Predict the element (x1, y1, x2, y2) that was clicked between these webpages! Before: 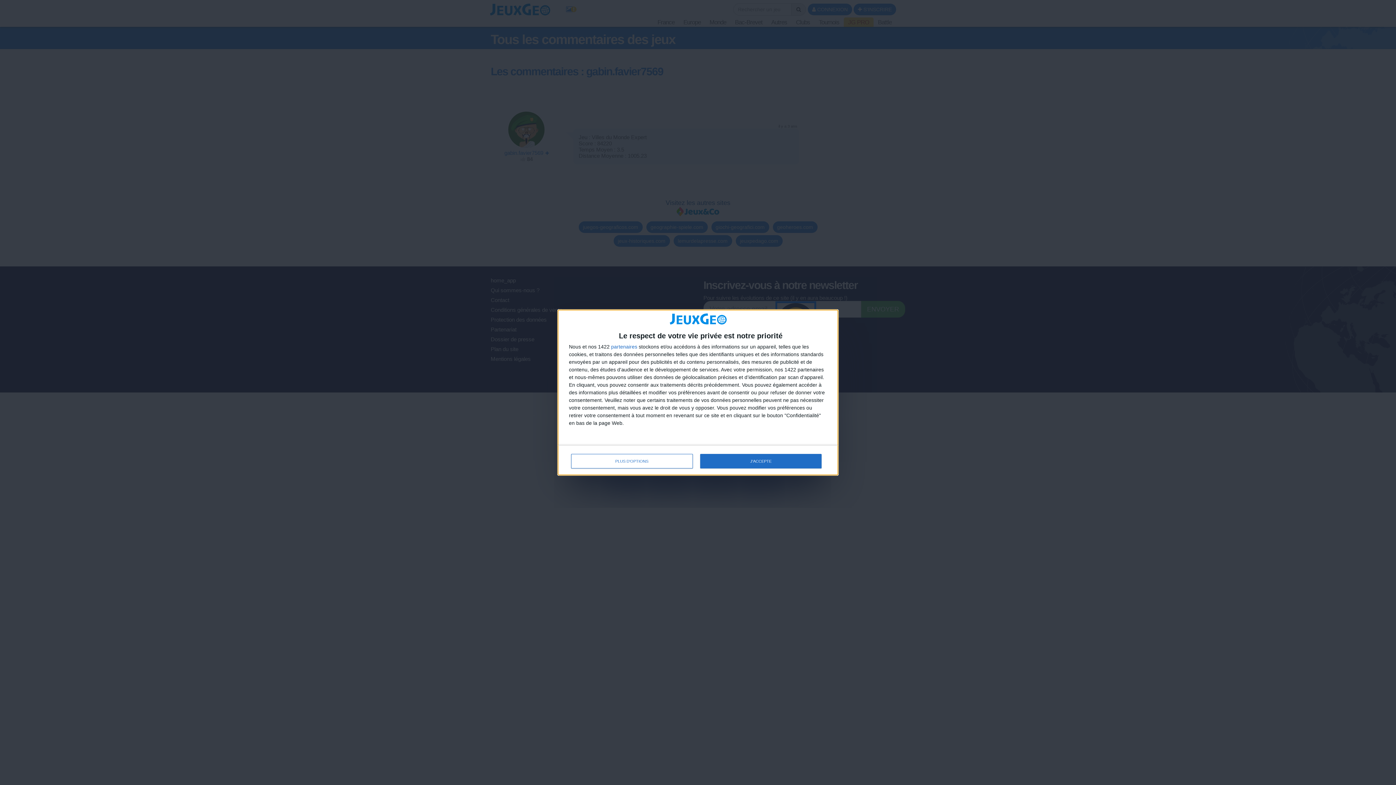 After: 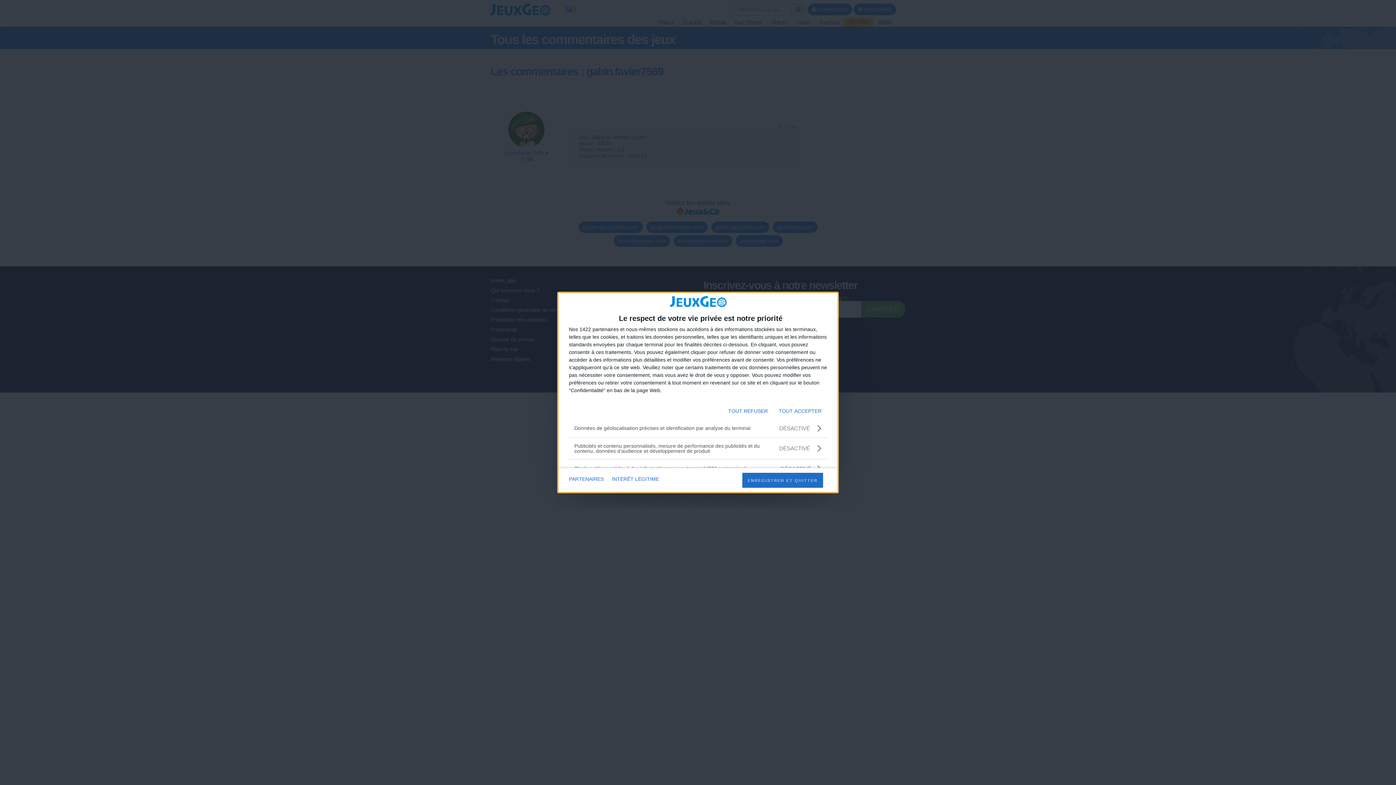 Action: label: PLUS D'OPTIONS bbox: (571, 454, 692, 468)